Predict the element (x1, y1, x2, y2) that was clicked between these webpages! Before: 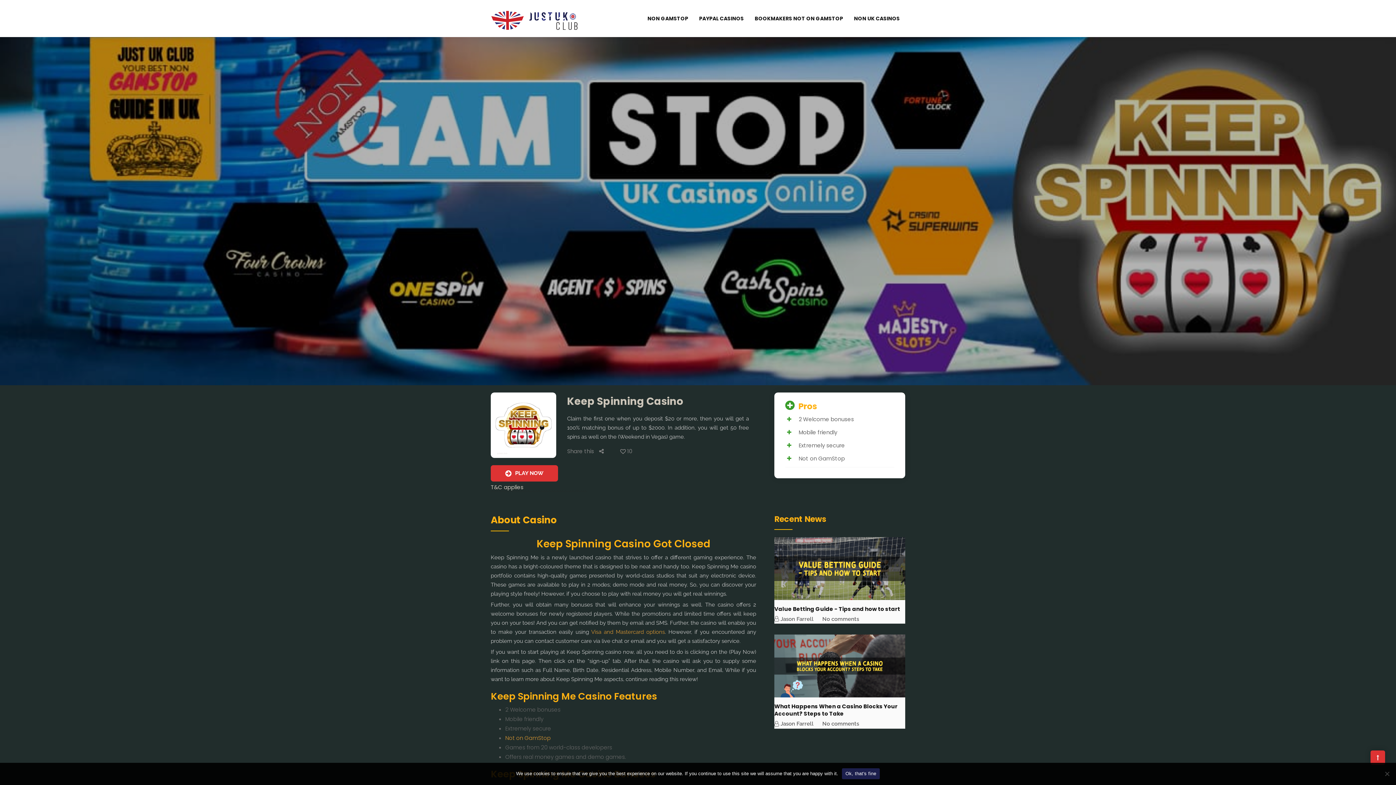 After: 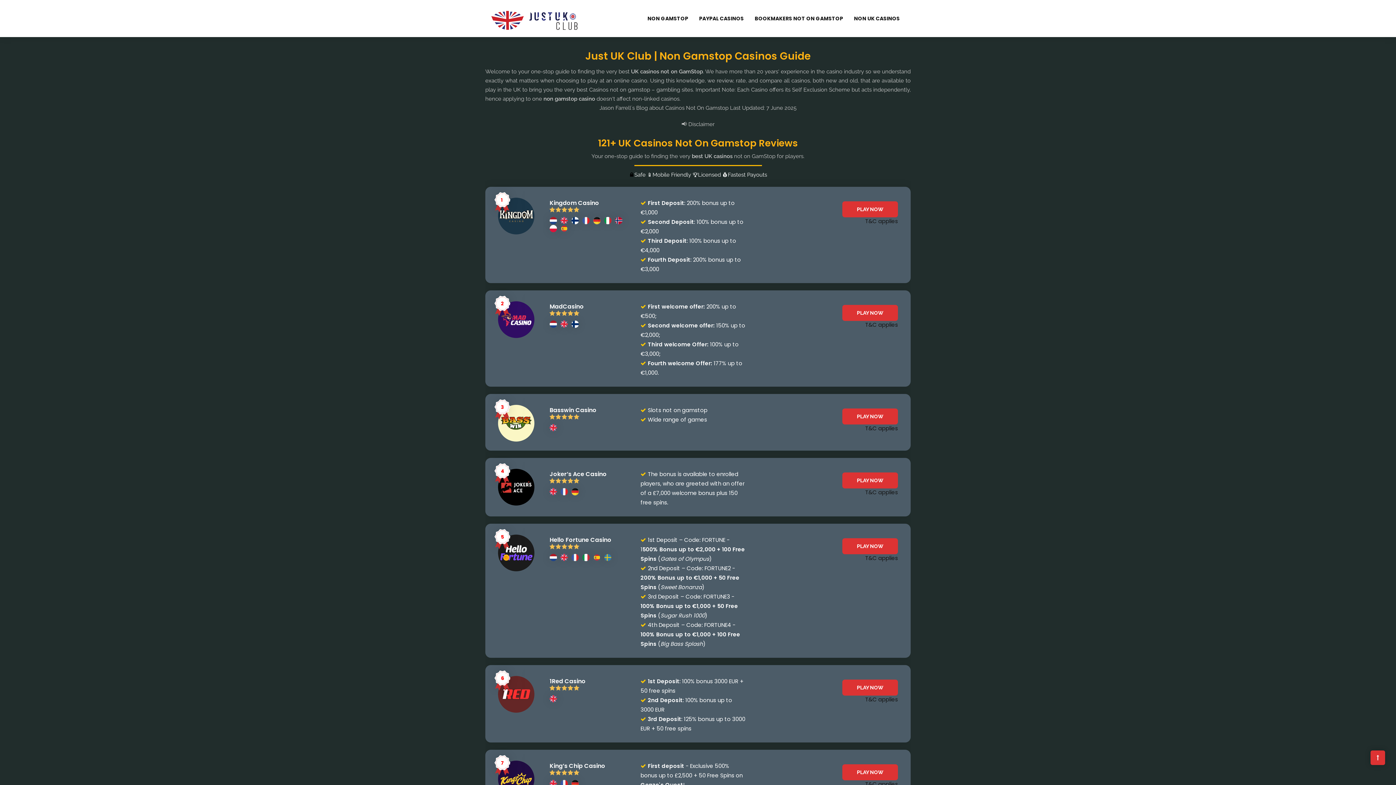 Action: label: Not on GamStop bbox: (505, 734, 550, 742)